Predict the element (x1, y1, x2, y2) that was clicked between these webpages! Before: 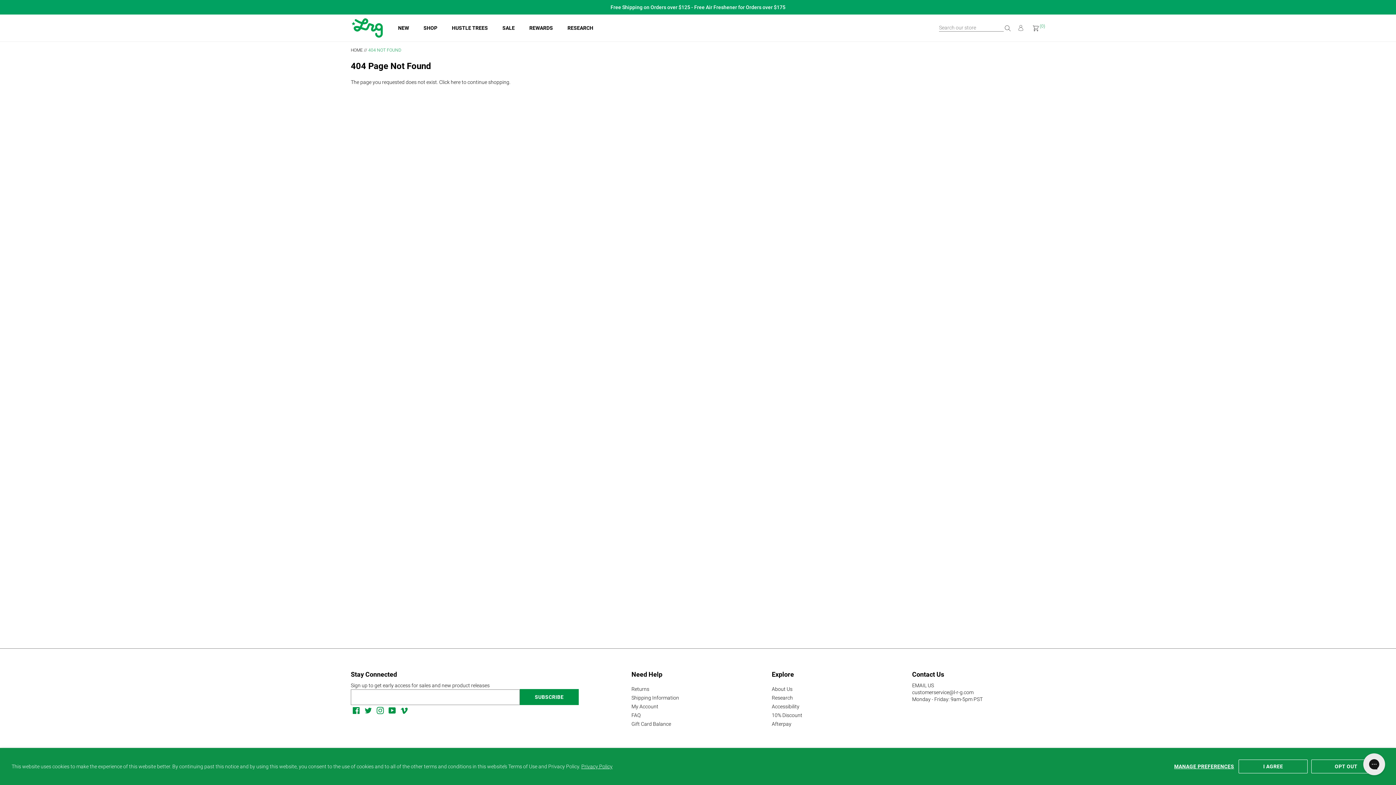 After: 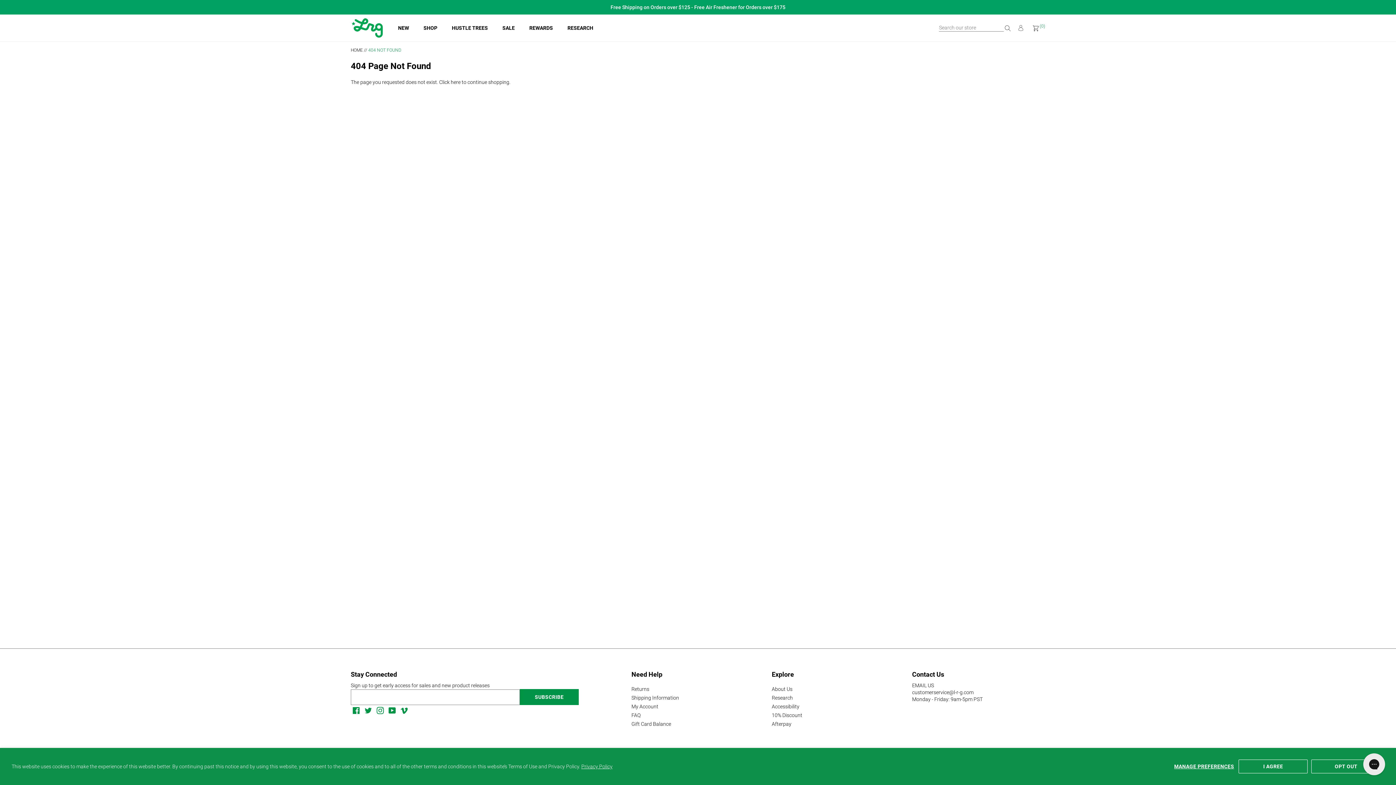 Action: bbox: (362, 707, 374, 713) label:  
Twitter